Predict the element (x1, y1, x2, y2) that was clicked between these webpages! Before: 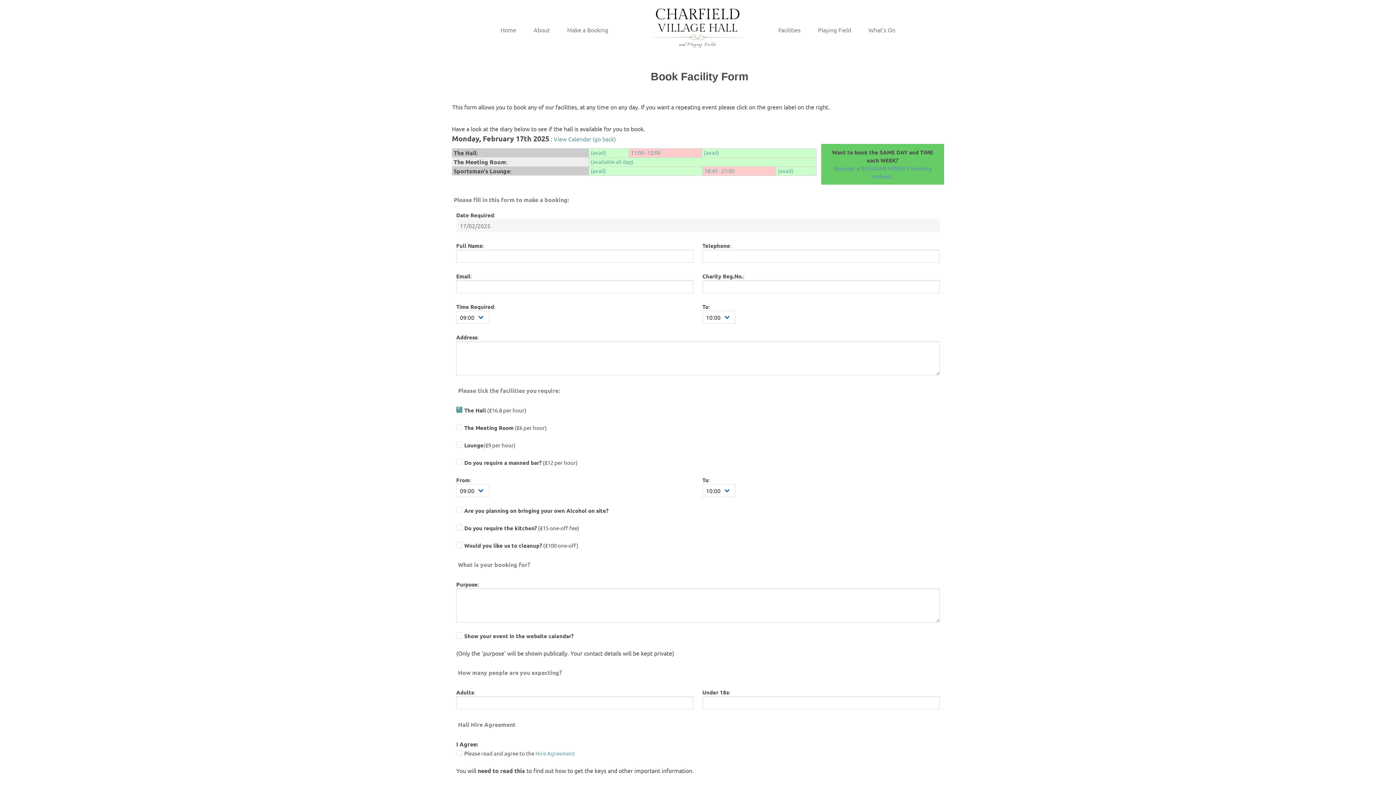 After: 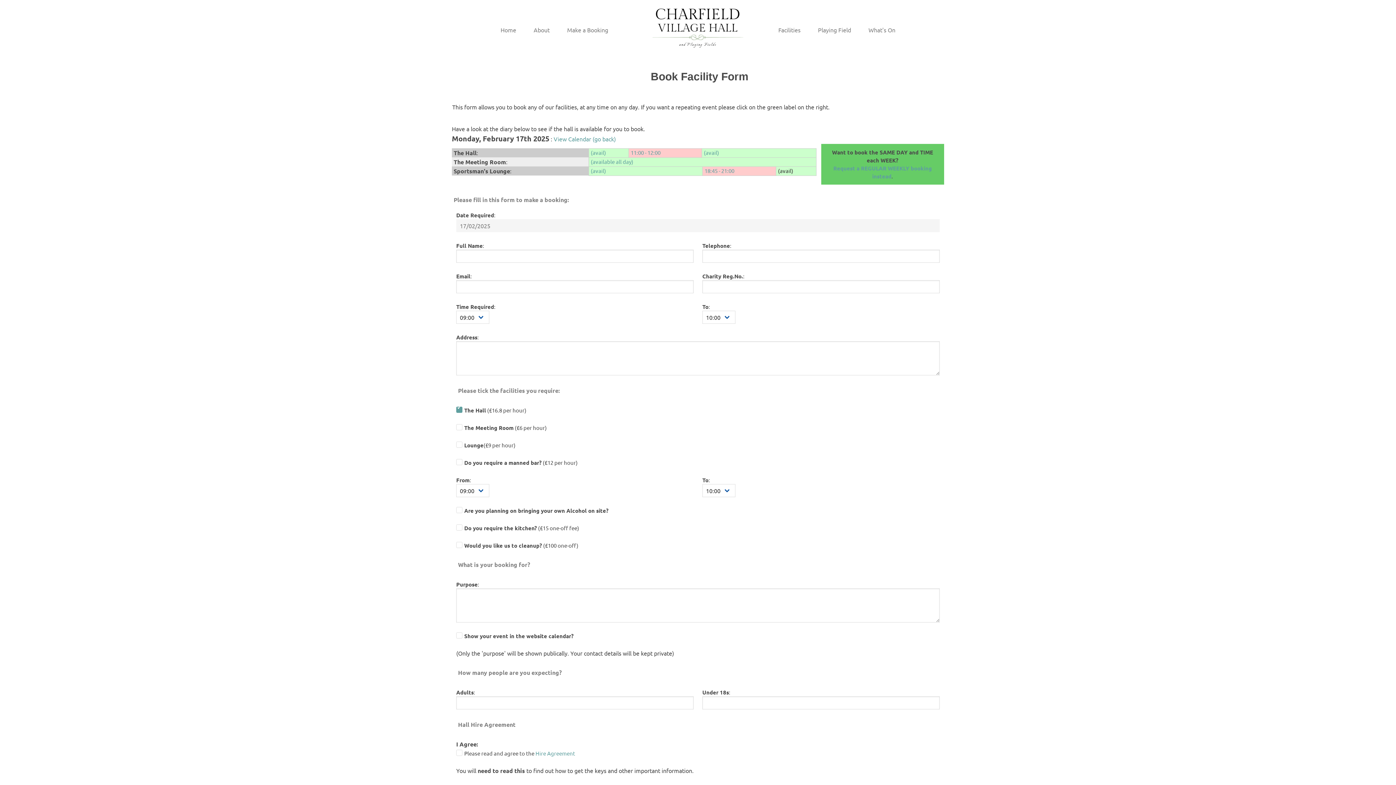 Action: label: (avail) bbox: (778, 167, 793, 174)